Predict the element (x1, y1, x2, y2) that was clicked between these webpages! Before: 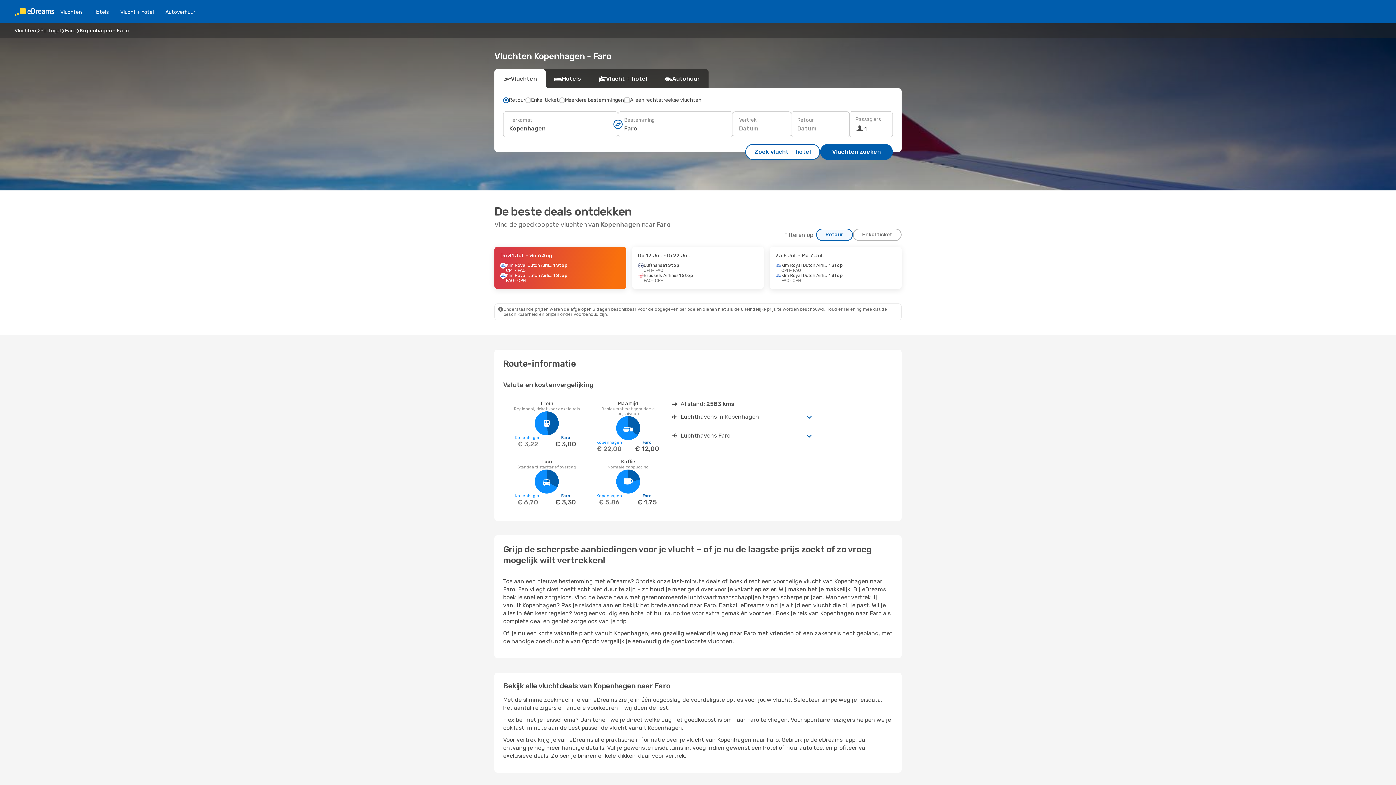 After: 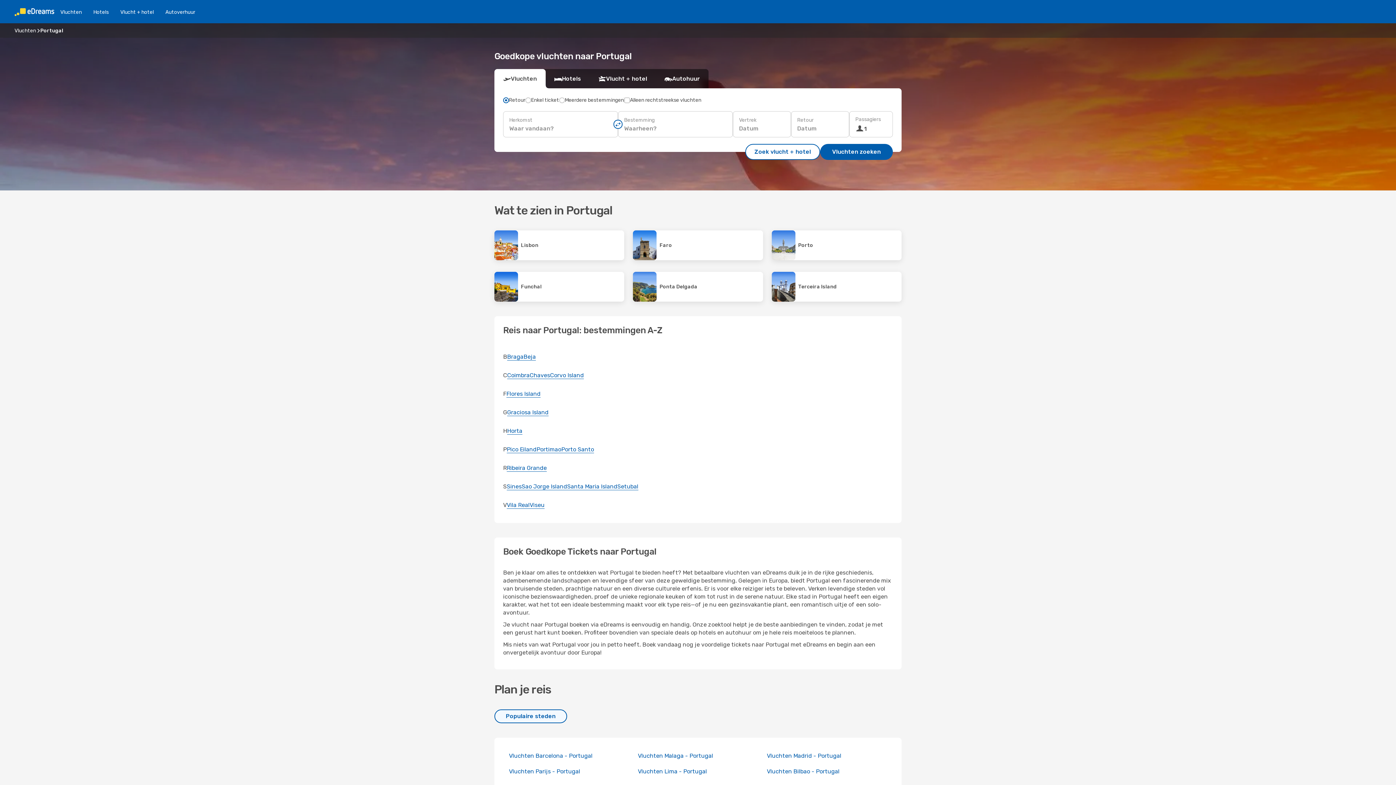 Action: bbox: (40, 27, 60, 33) label: Portugal